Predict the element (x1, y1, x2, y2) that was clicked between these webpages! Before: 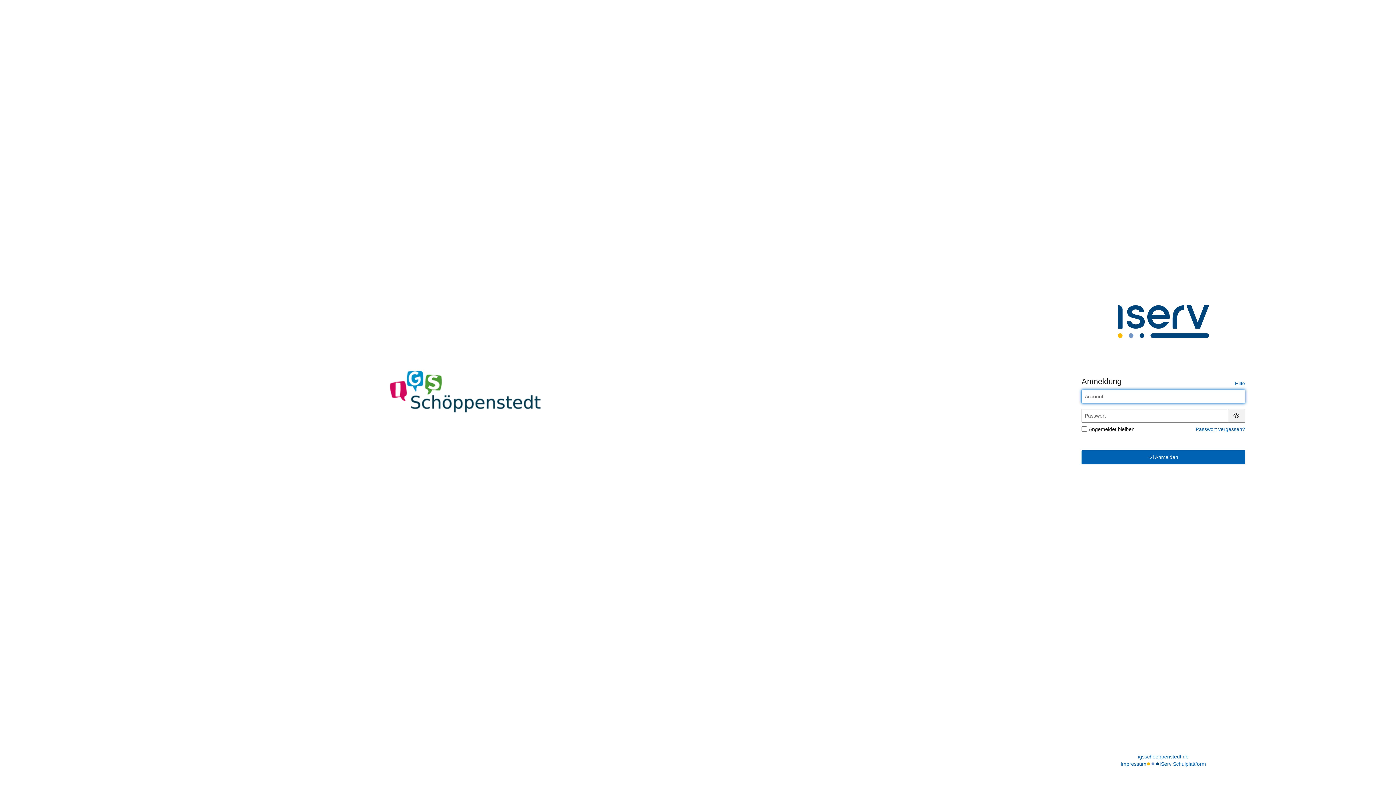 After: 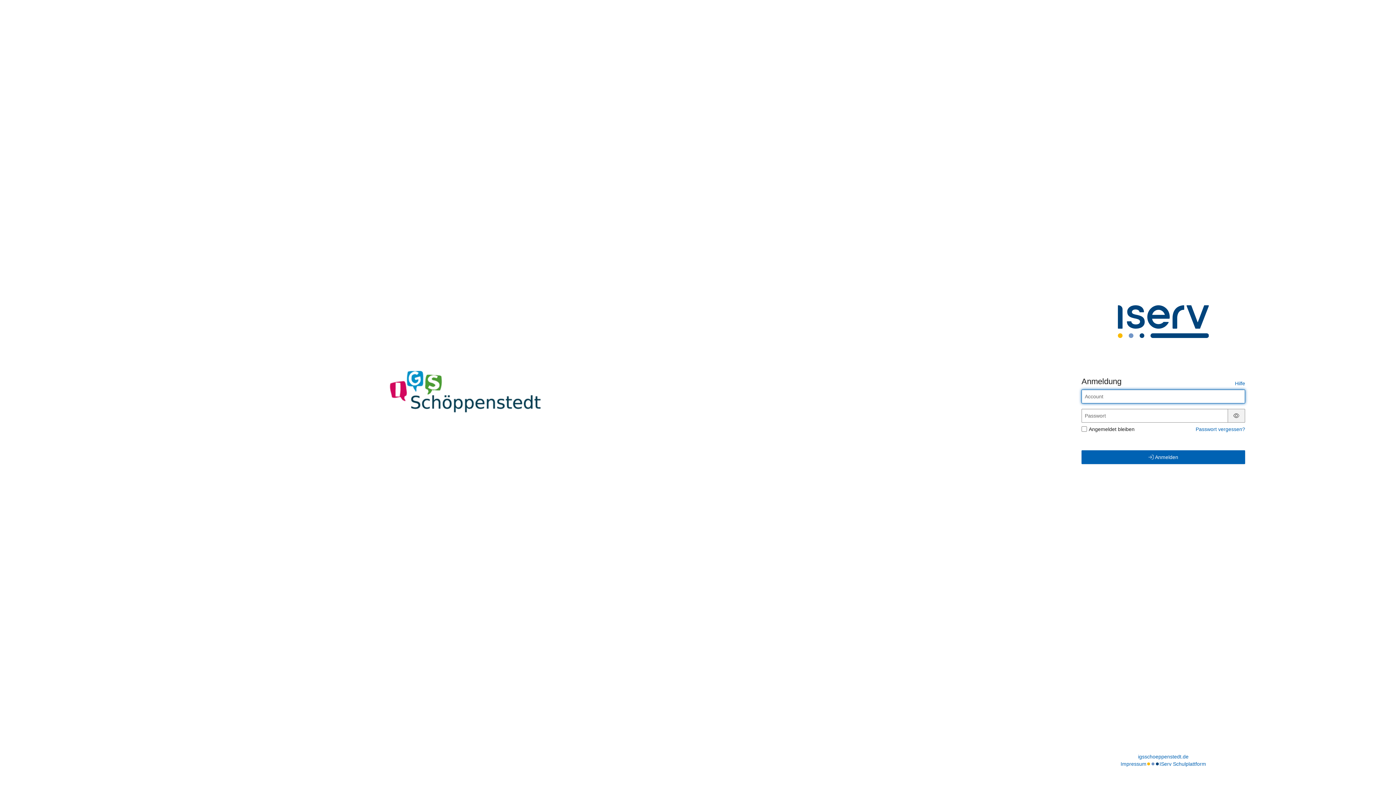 Action: label: igsschoeppenstedt.de bbox: (1138, 753, 1188, 760)